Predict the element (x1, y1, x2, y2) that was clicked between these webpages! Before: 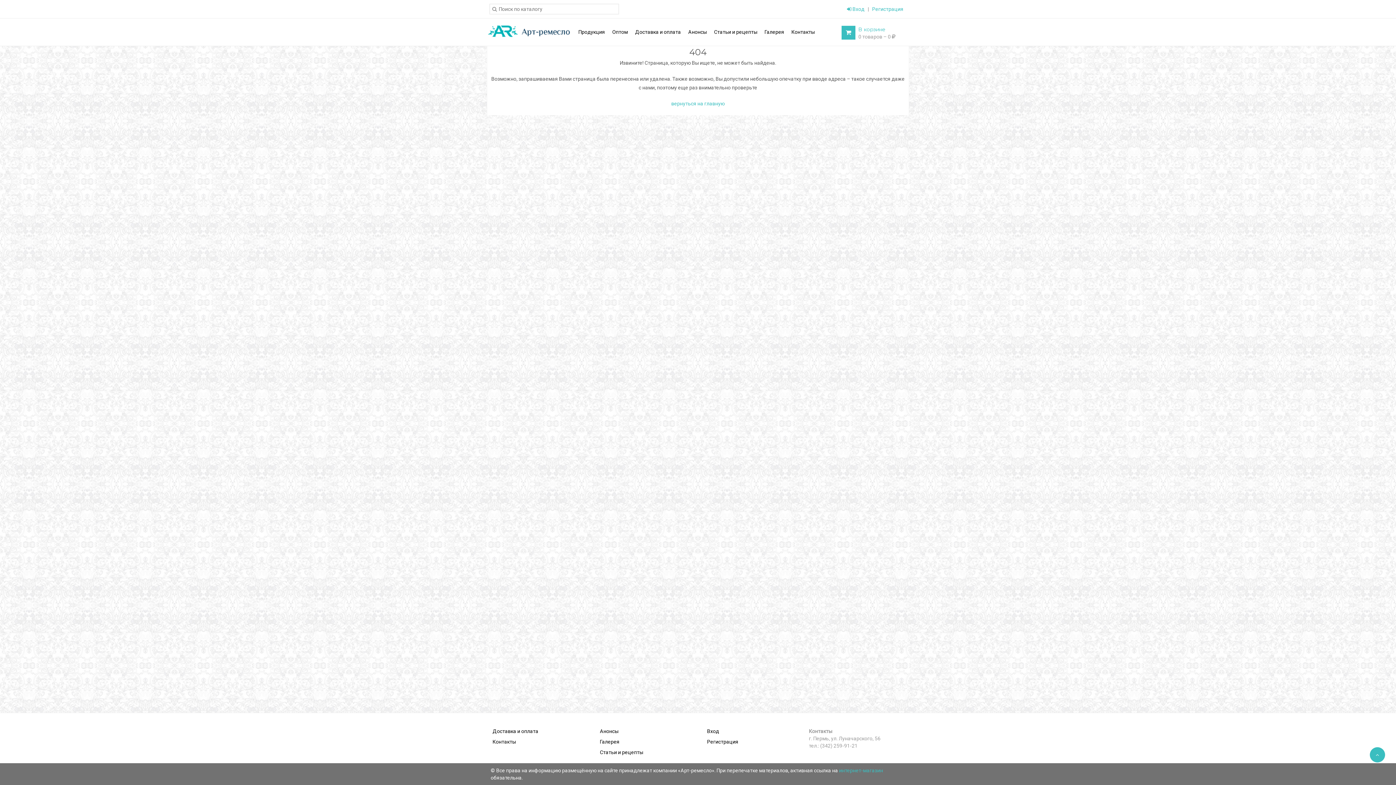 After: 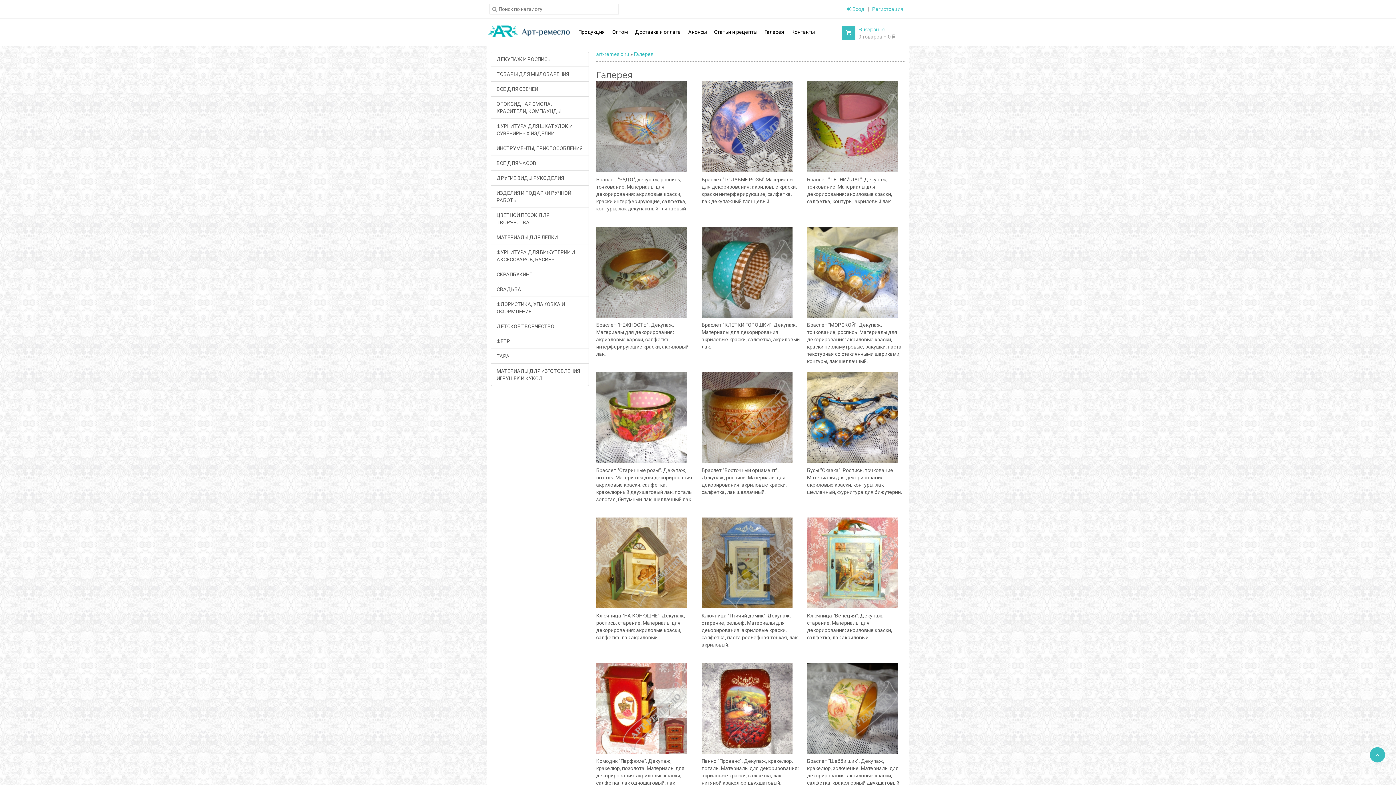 Action: bbox: (761, 20, 788, 43) label: Галерея